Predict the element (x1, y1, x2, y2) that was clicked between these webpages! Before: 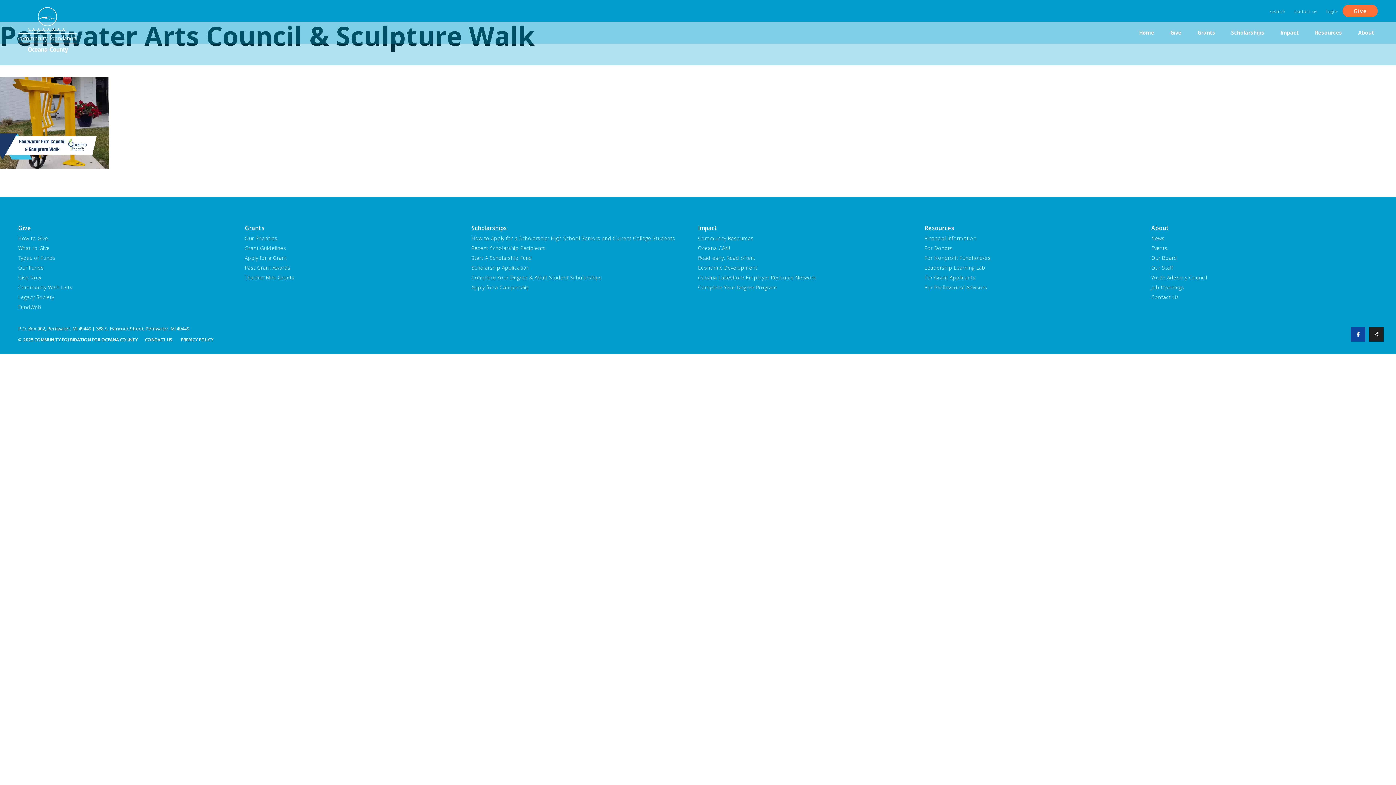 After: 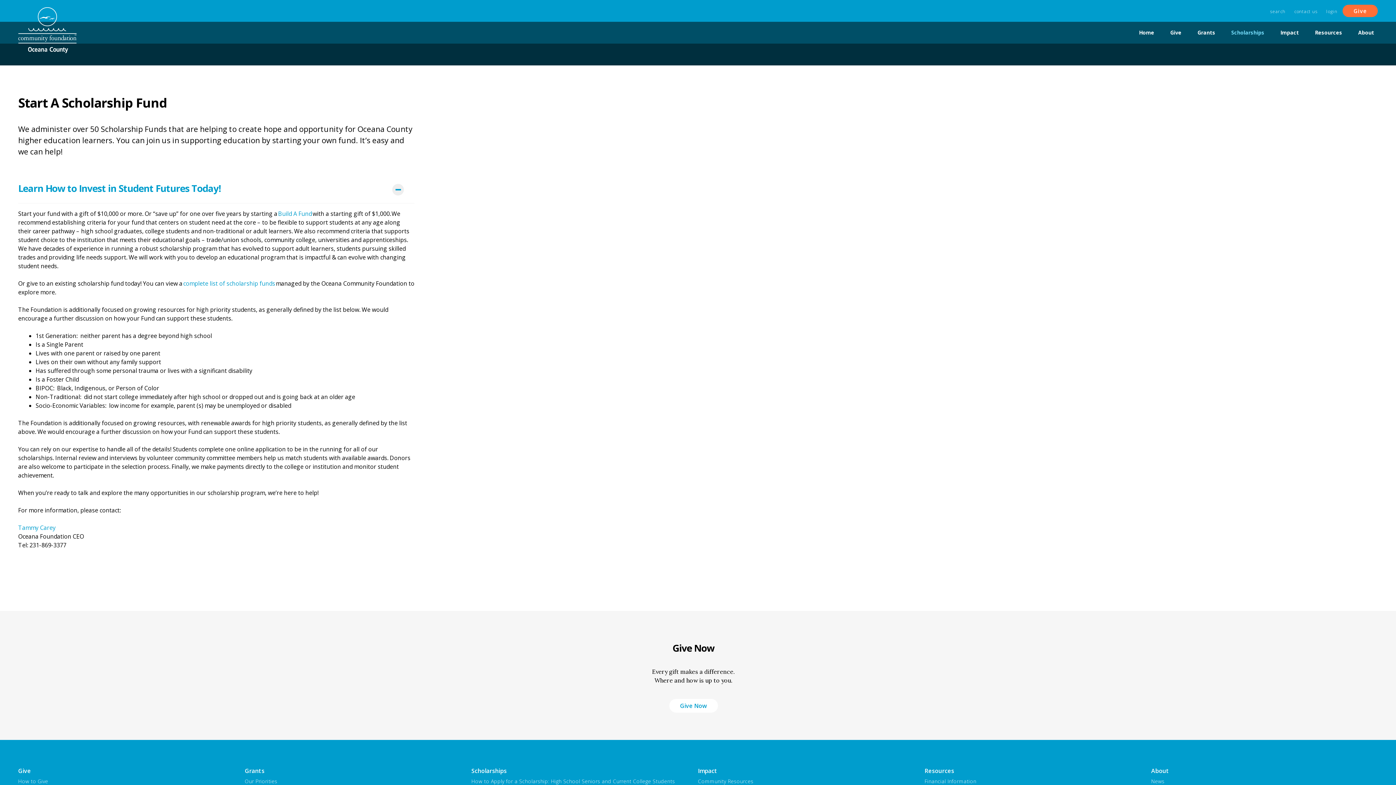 Action: bbox: (471, 253, 690, 262) label: Start A Scholarship Fund